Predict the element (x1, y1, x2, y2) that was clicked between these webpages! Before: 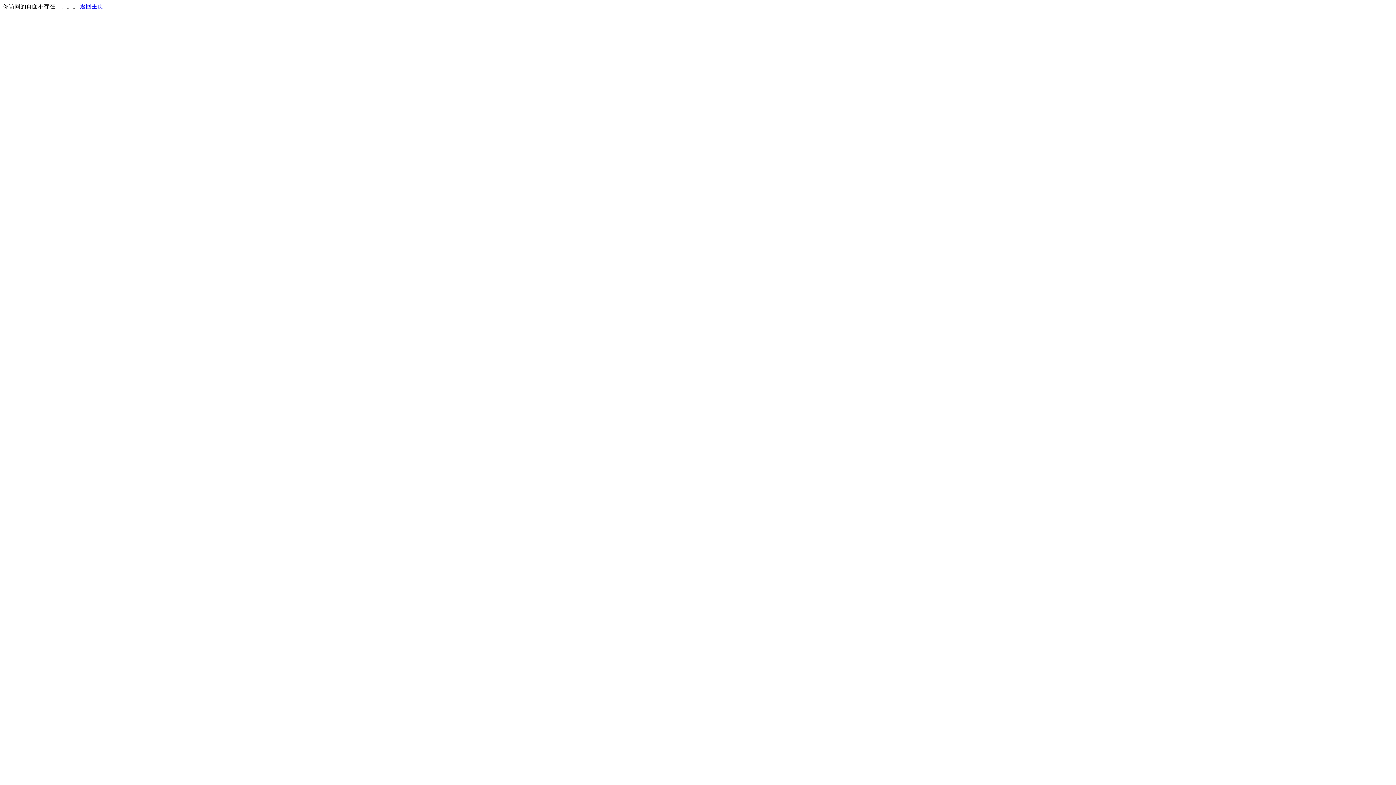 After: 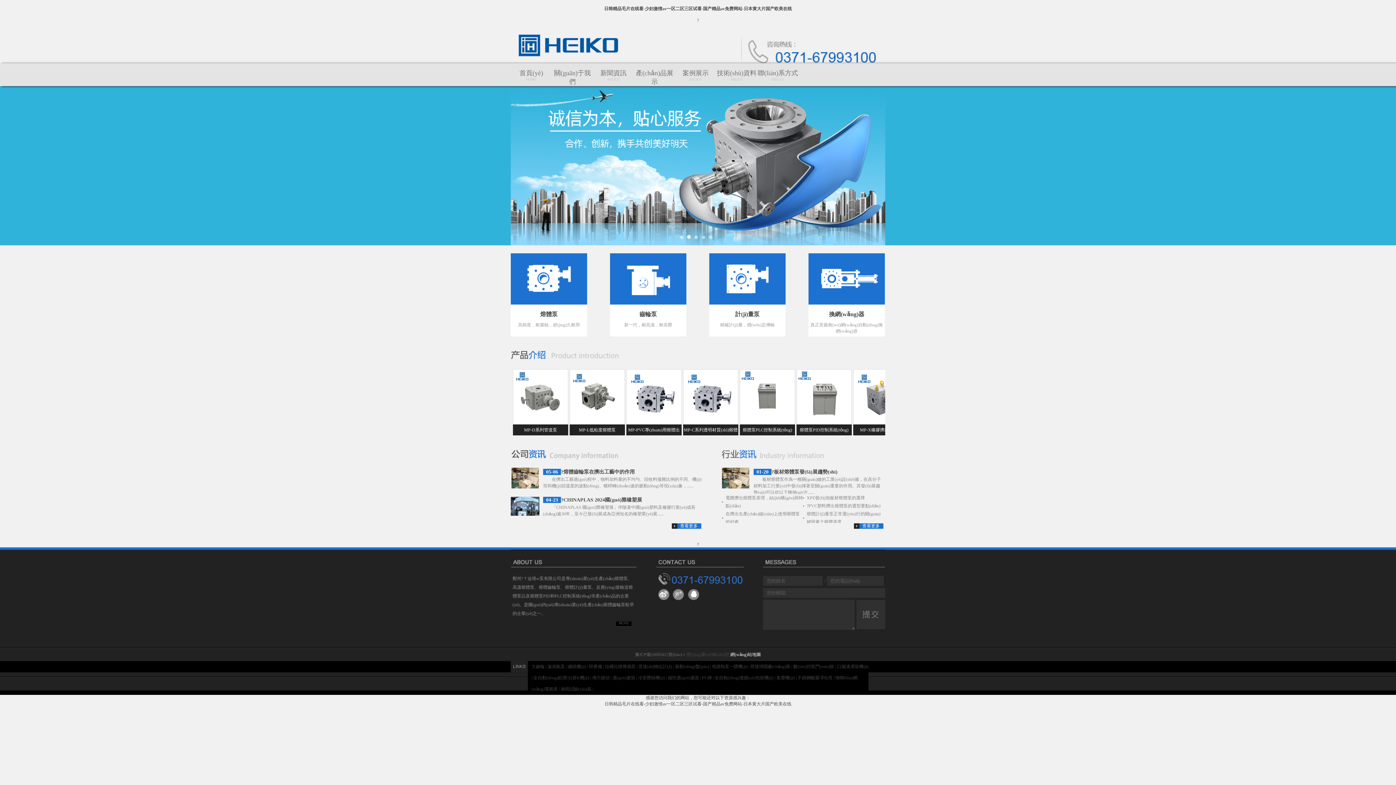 Action: bbox: (80, 3, 103, 9) label: 返回主页